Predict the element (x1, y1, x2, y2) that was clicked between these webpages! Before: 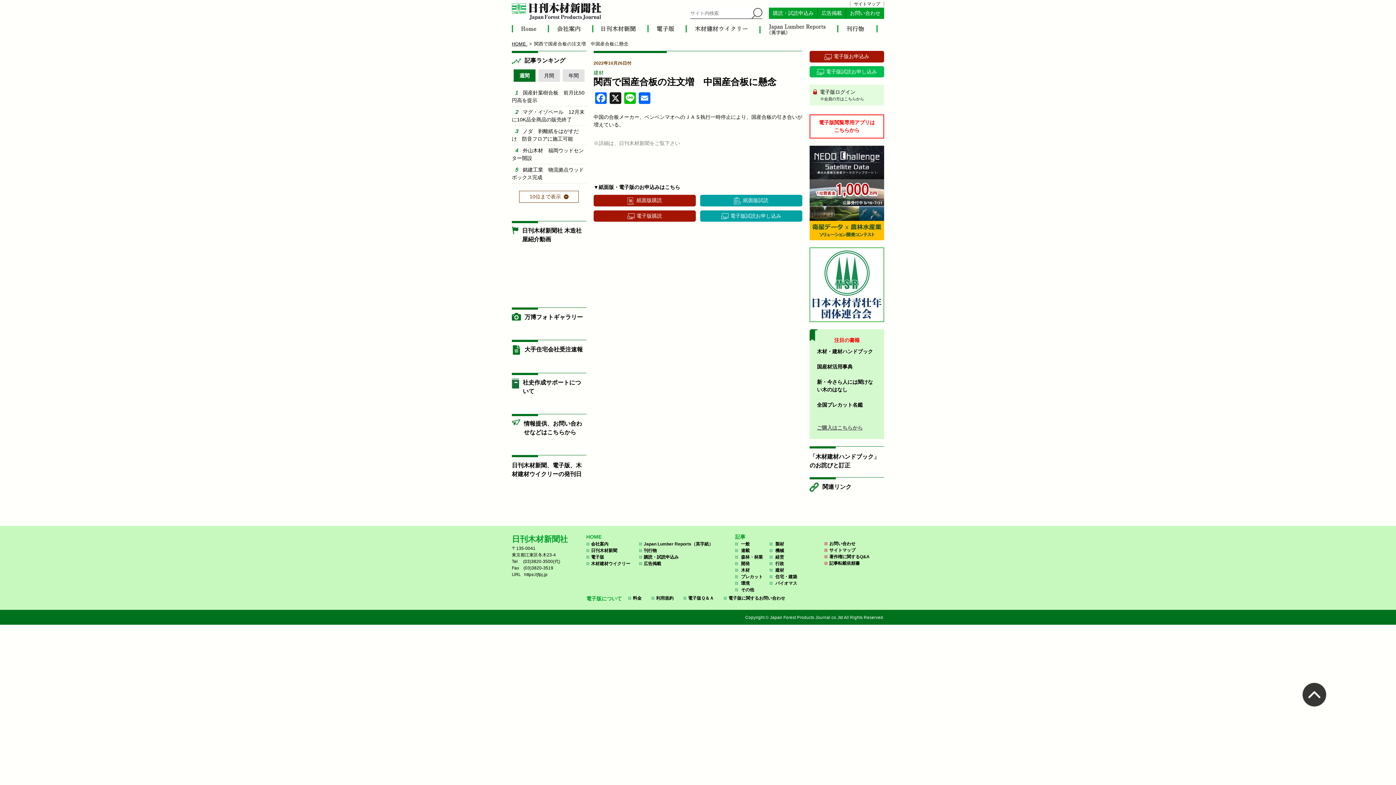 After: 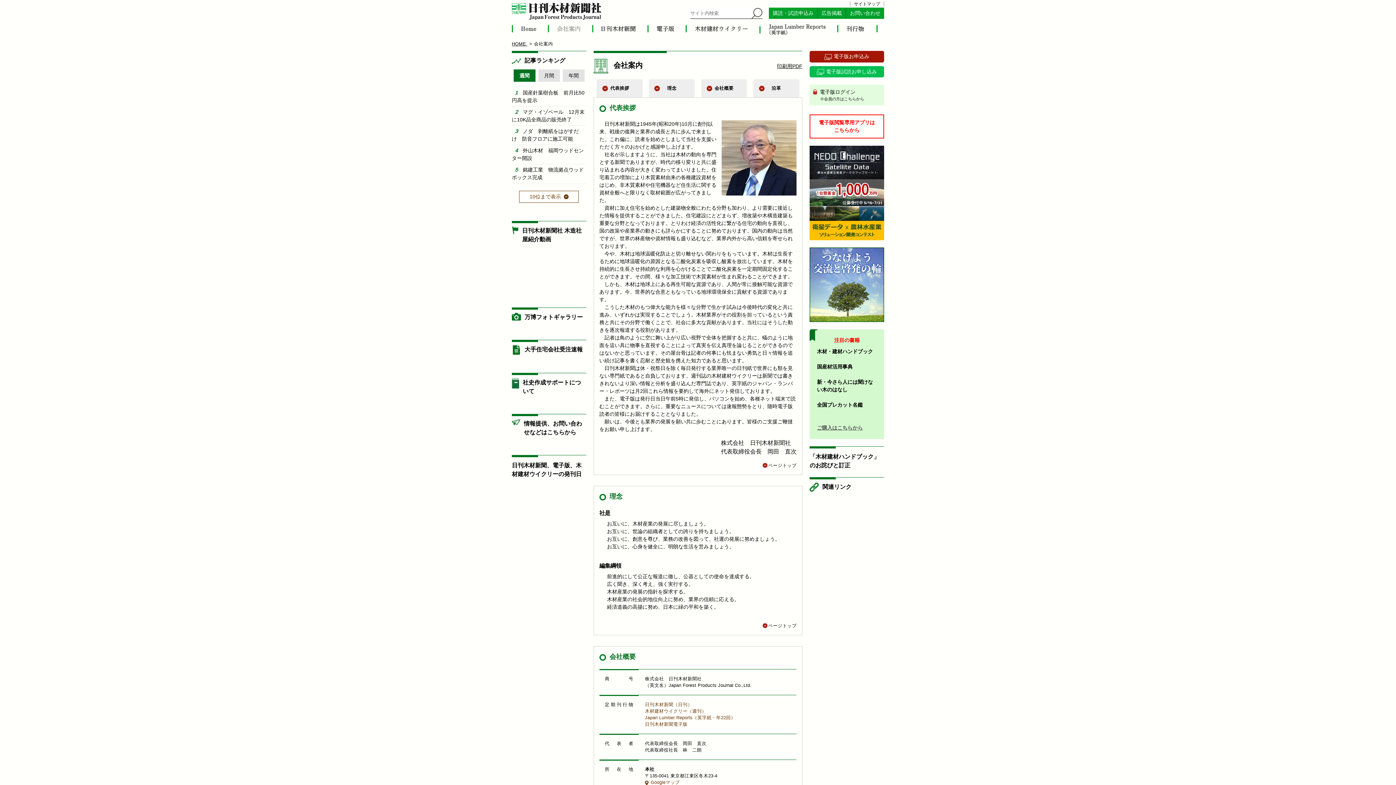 Action: bbox: (547, 24, 580, 32) label:  